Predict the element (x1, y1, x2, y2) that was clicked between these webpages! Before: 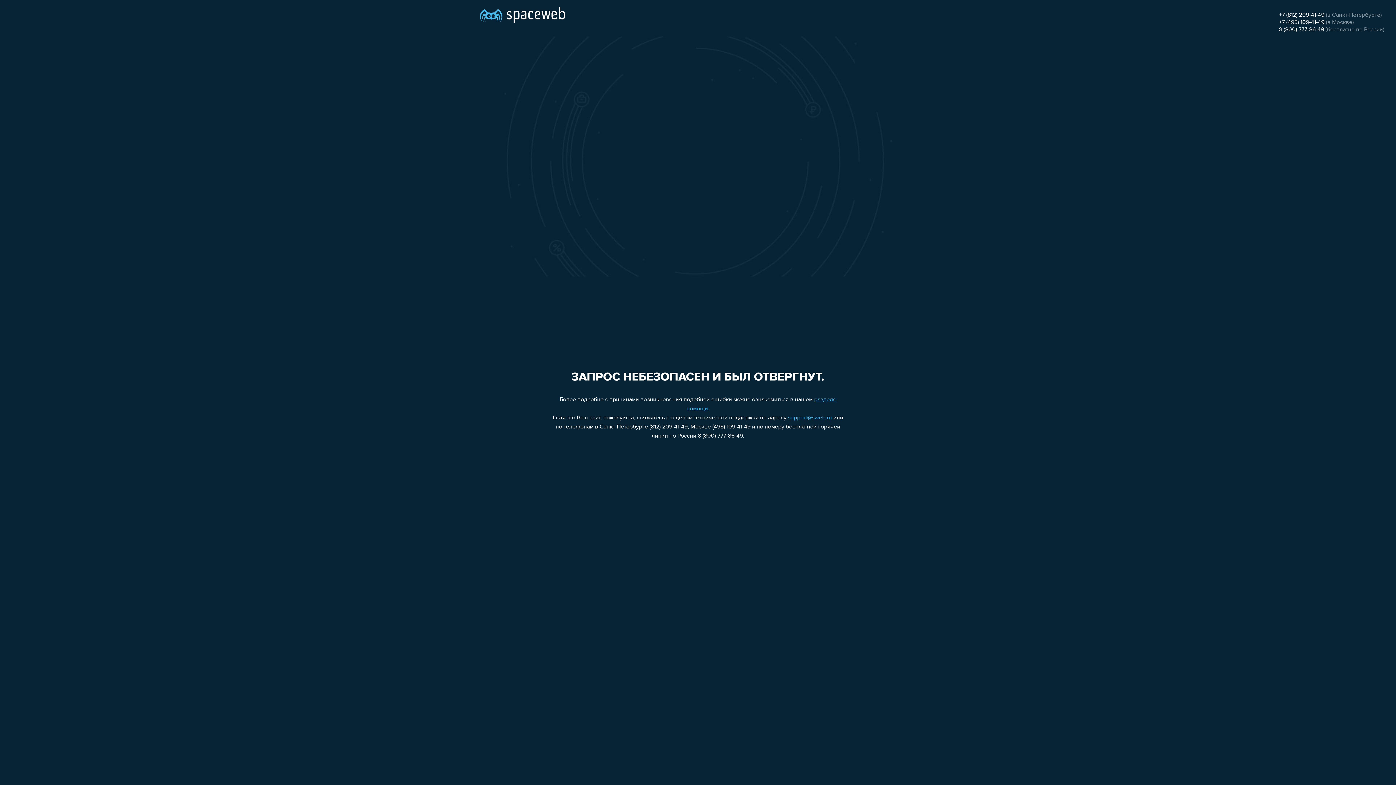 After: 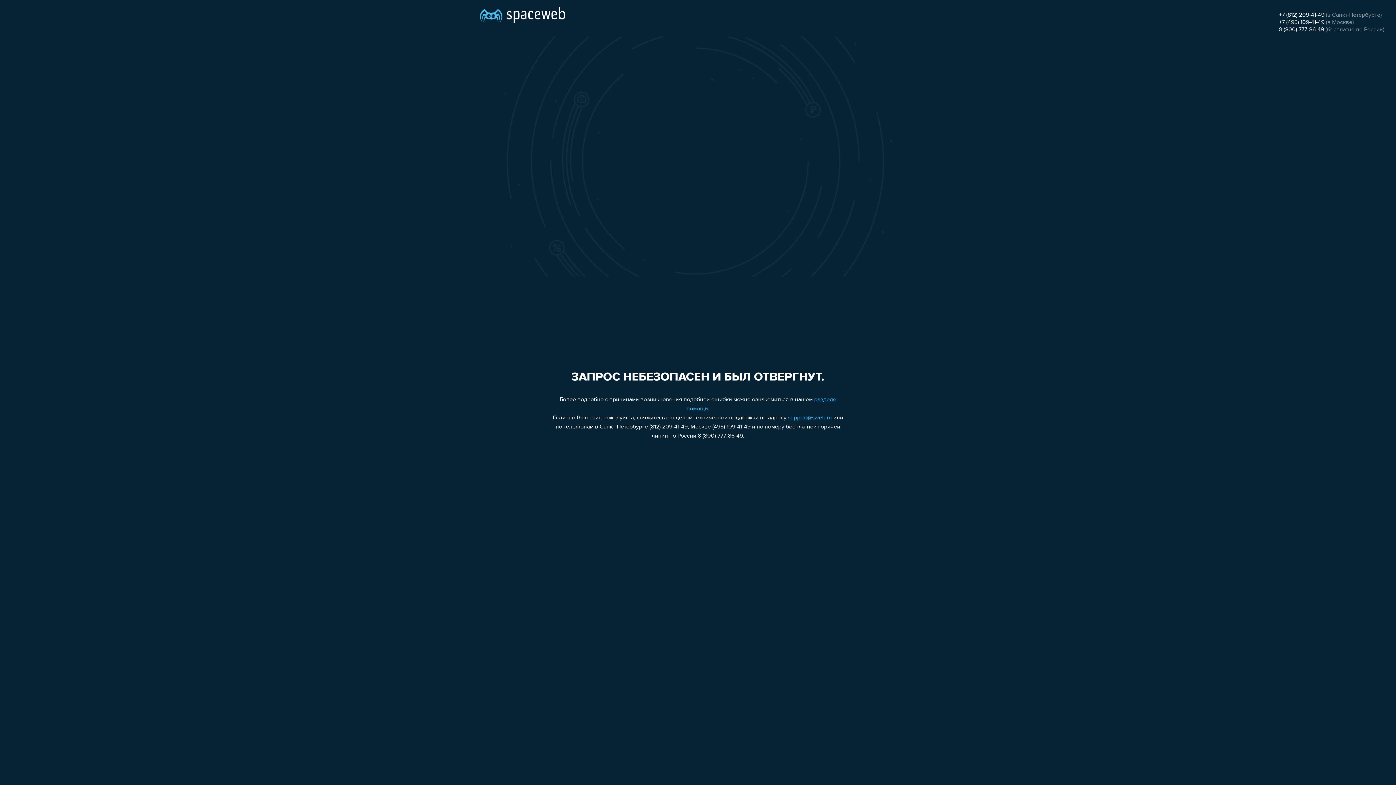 Action: label: +7 (812) 209-41-49 bbox: (1279, 12, 1324, 18)